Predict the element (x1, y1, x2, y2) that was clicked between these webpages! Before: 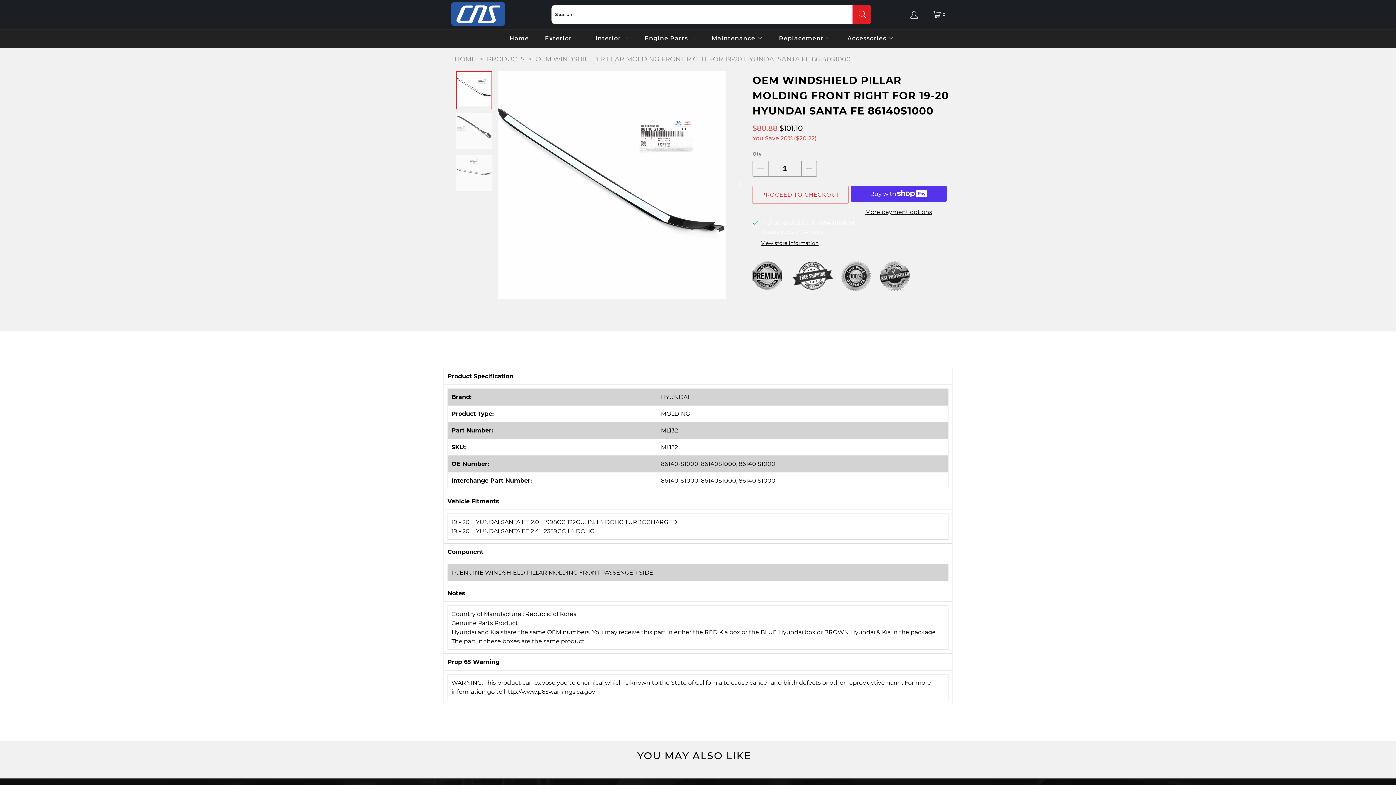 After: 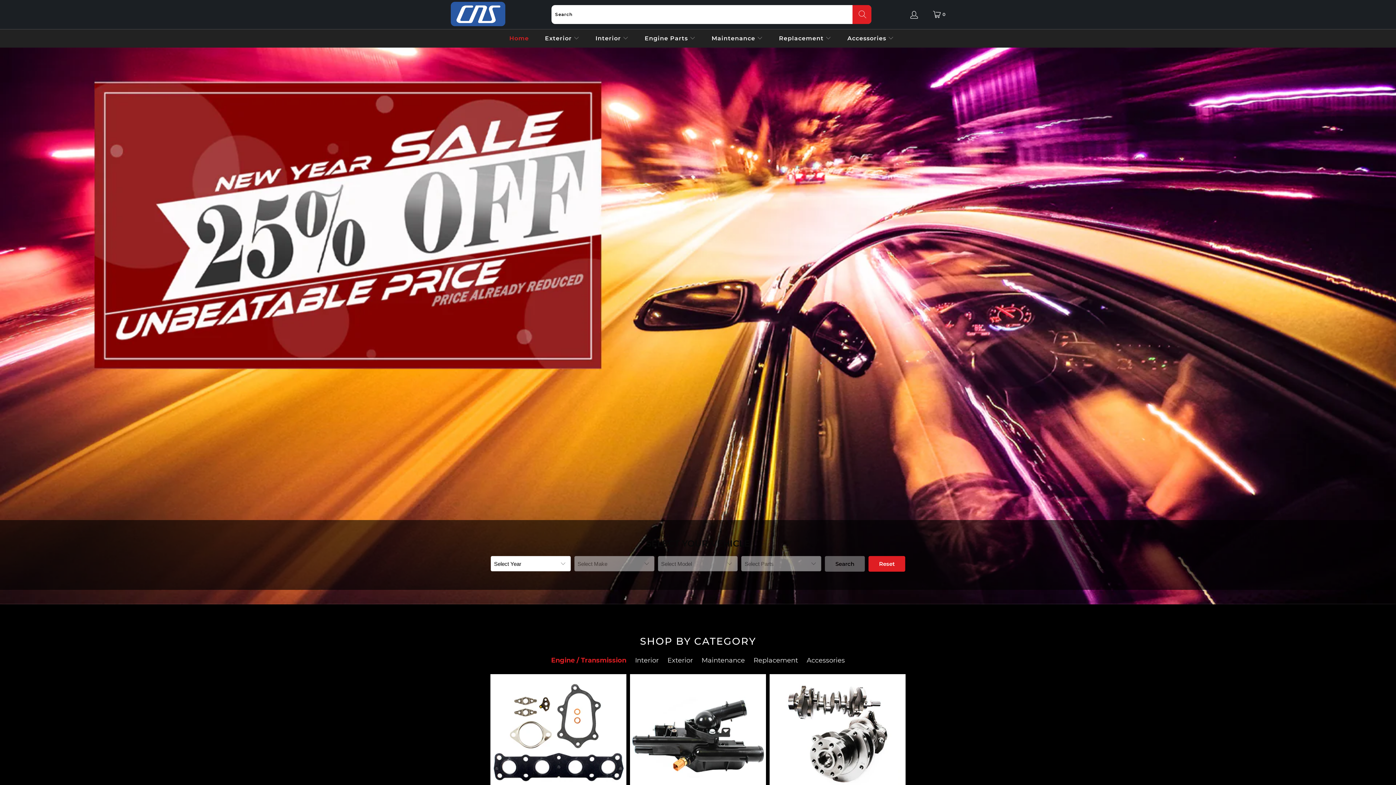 Action: label: HOME bbox: (454, 55, 476, 63)